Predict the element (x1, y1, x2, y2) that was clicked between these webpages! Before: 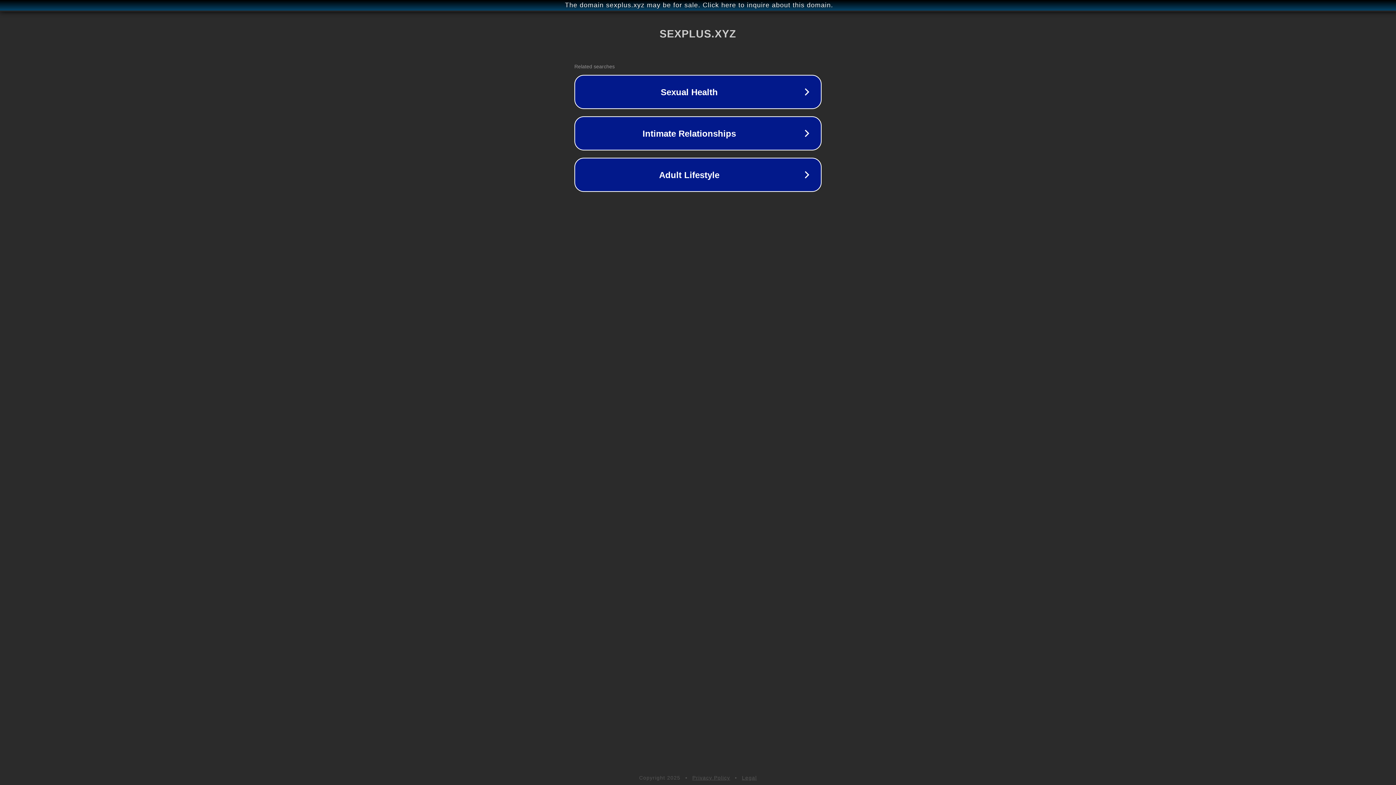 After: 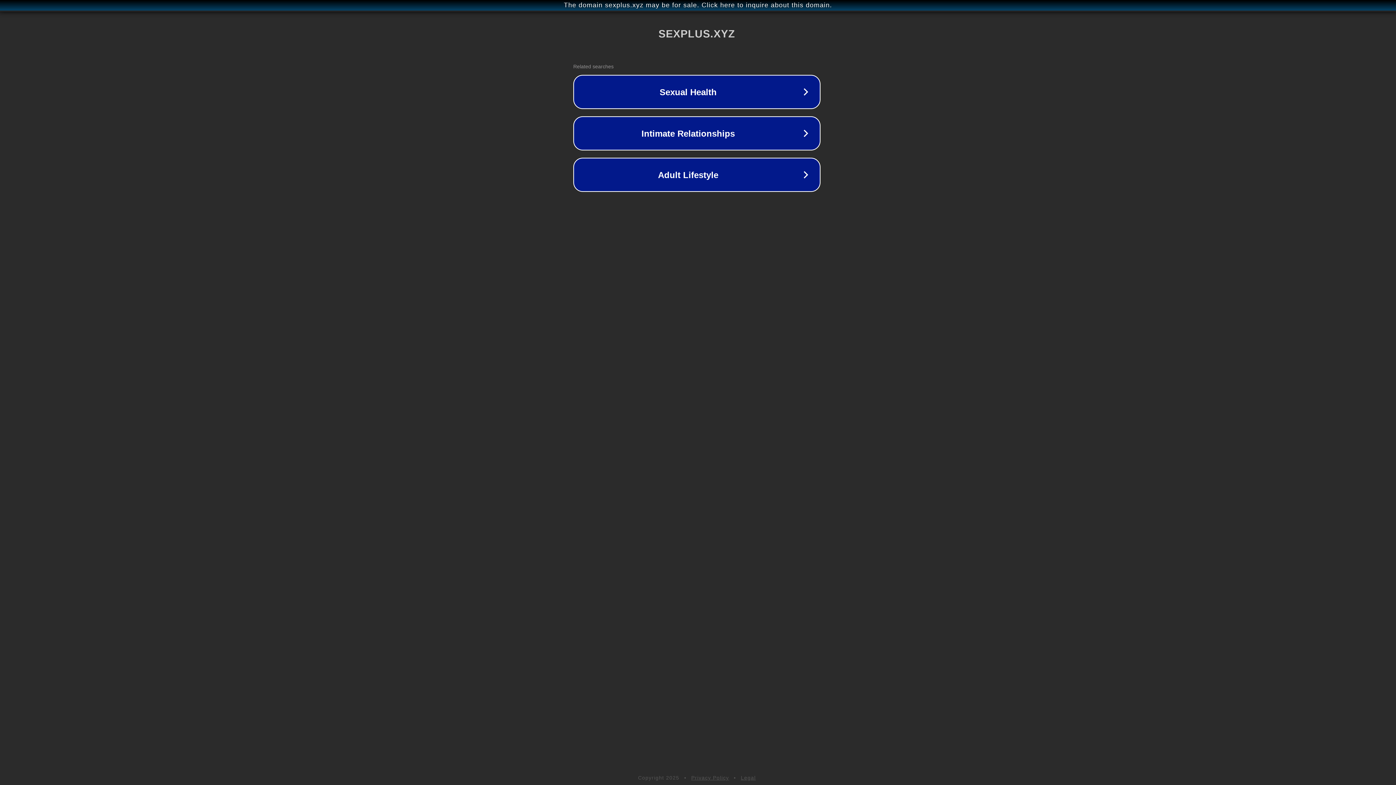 Action: label: The domain sexplus.xyz may be for sale. Click here to inquire about this domain. bbox: (1, 1, 1397, 9)